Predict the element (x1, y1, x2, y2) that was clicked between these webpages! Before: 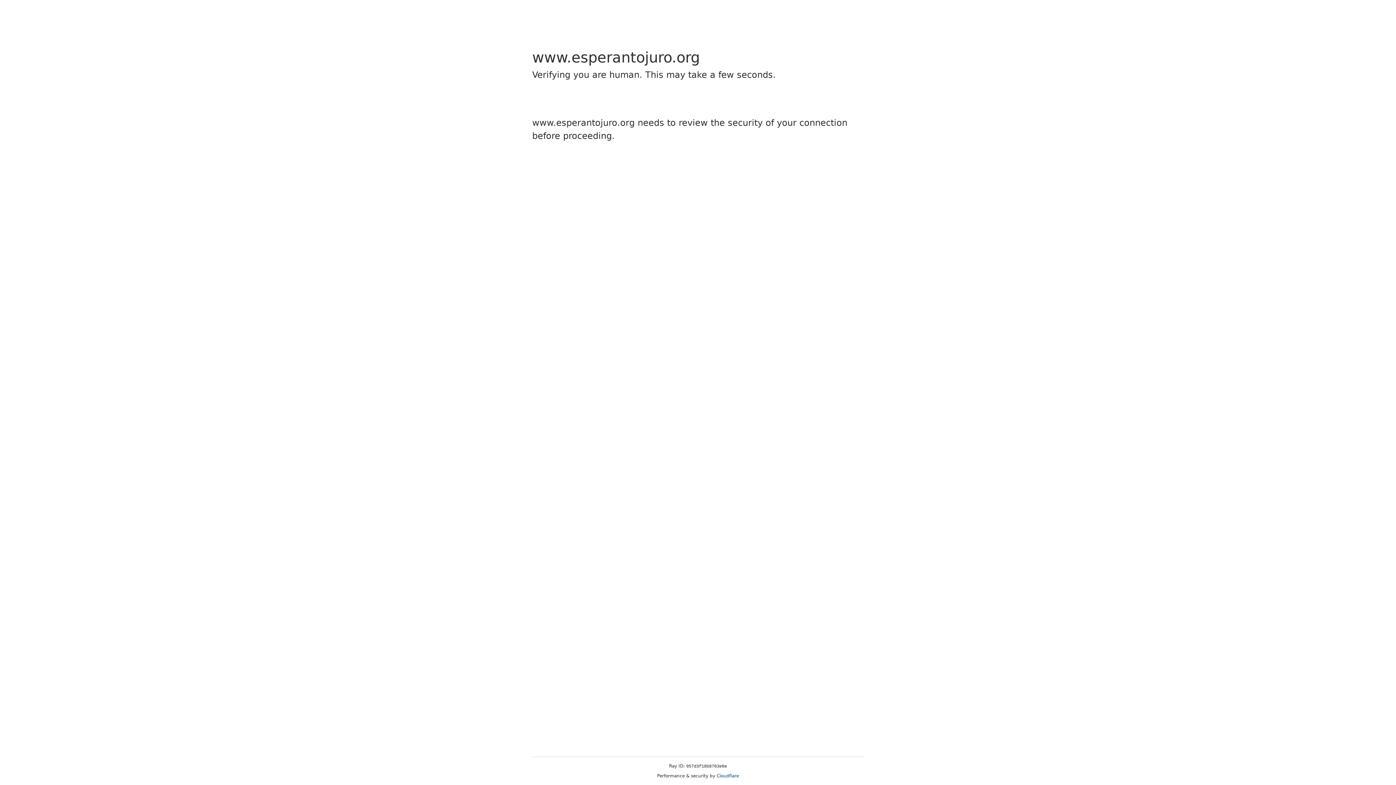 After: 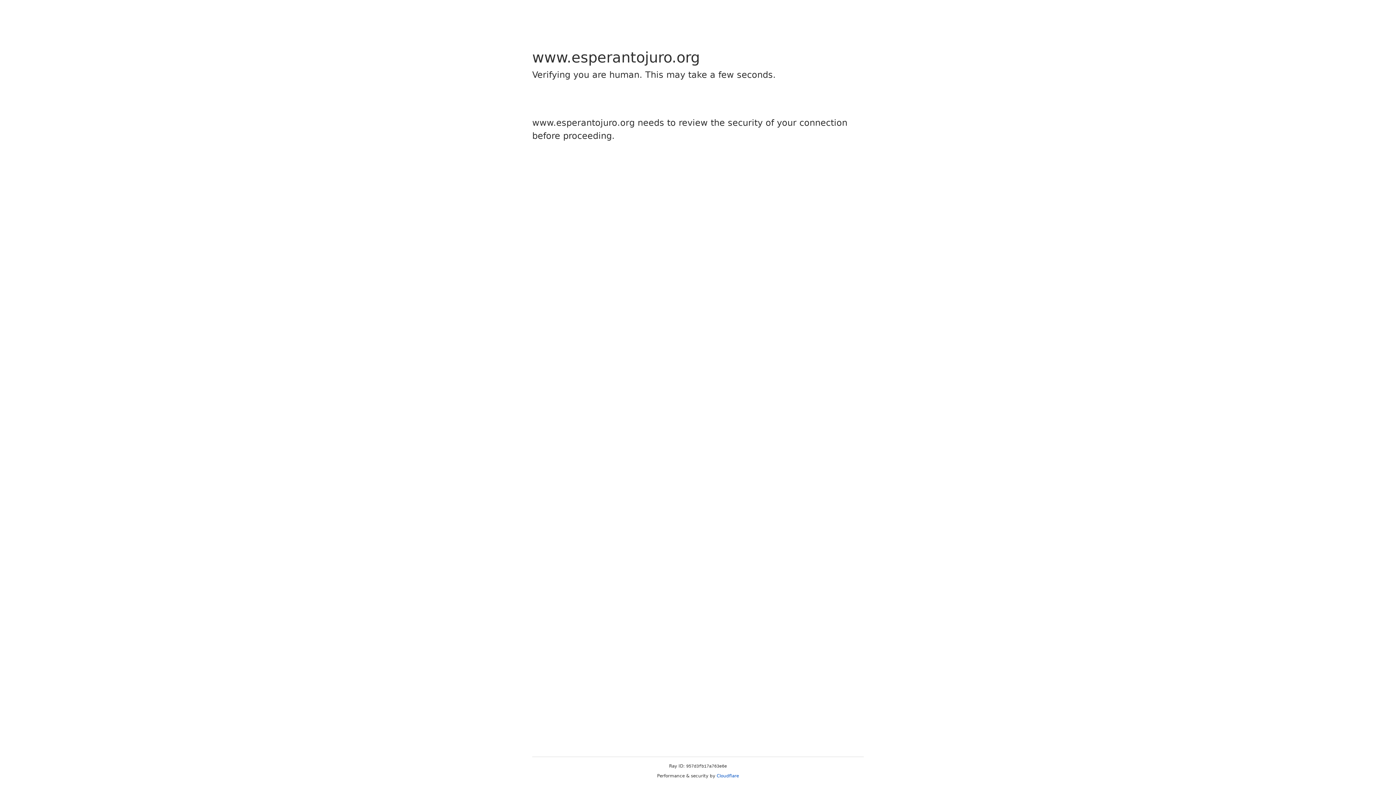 Action: label: Cloudflare bbox: (716, 773, 739, 778)